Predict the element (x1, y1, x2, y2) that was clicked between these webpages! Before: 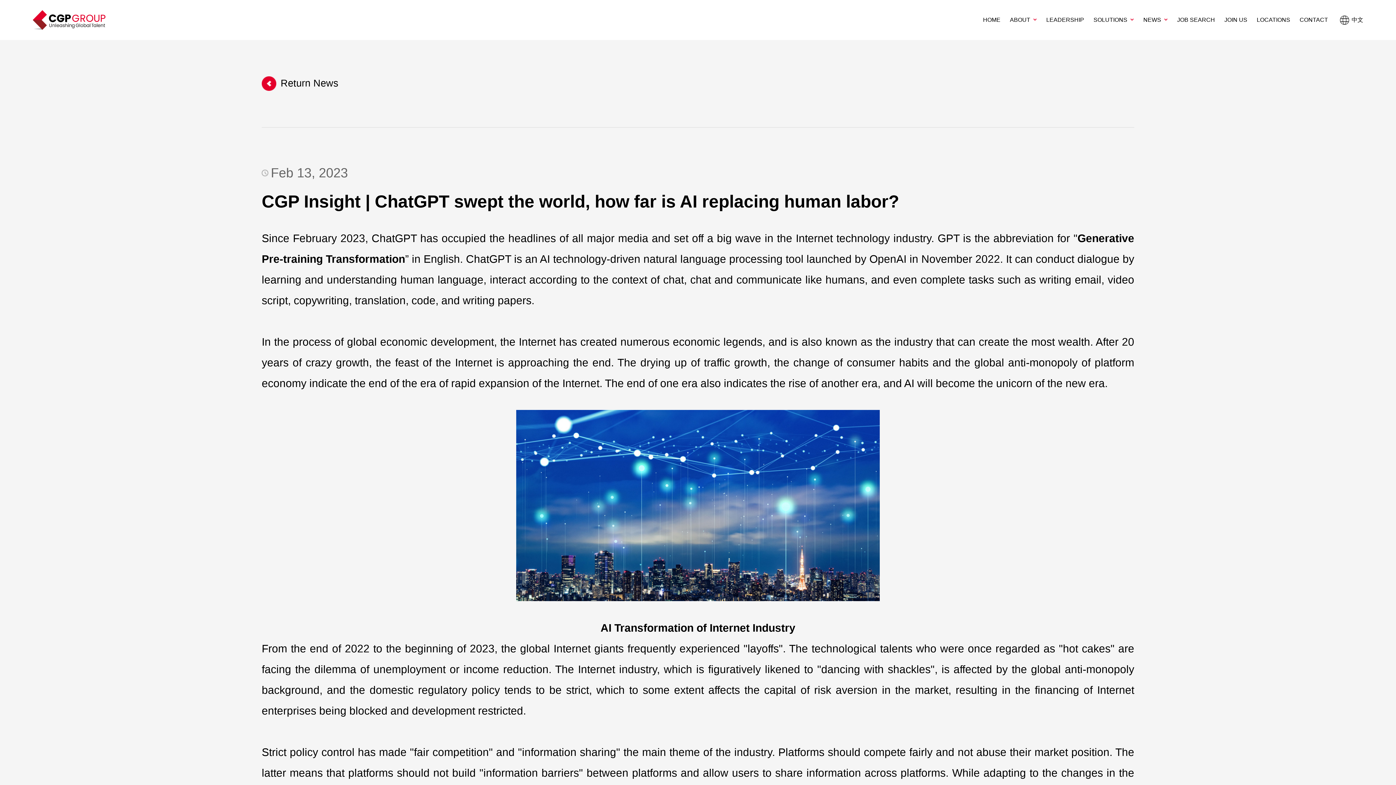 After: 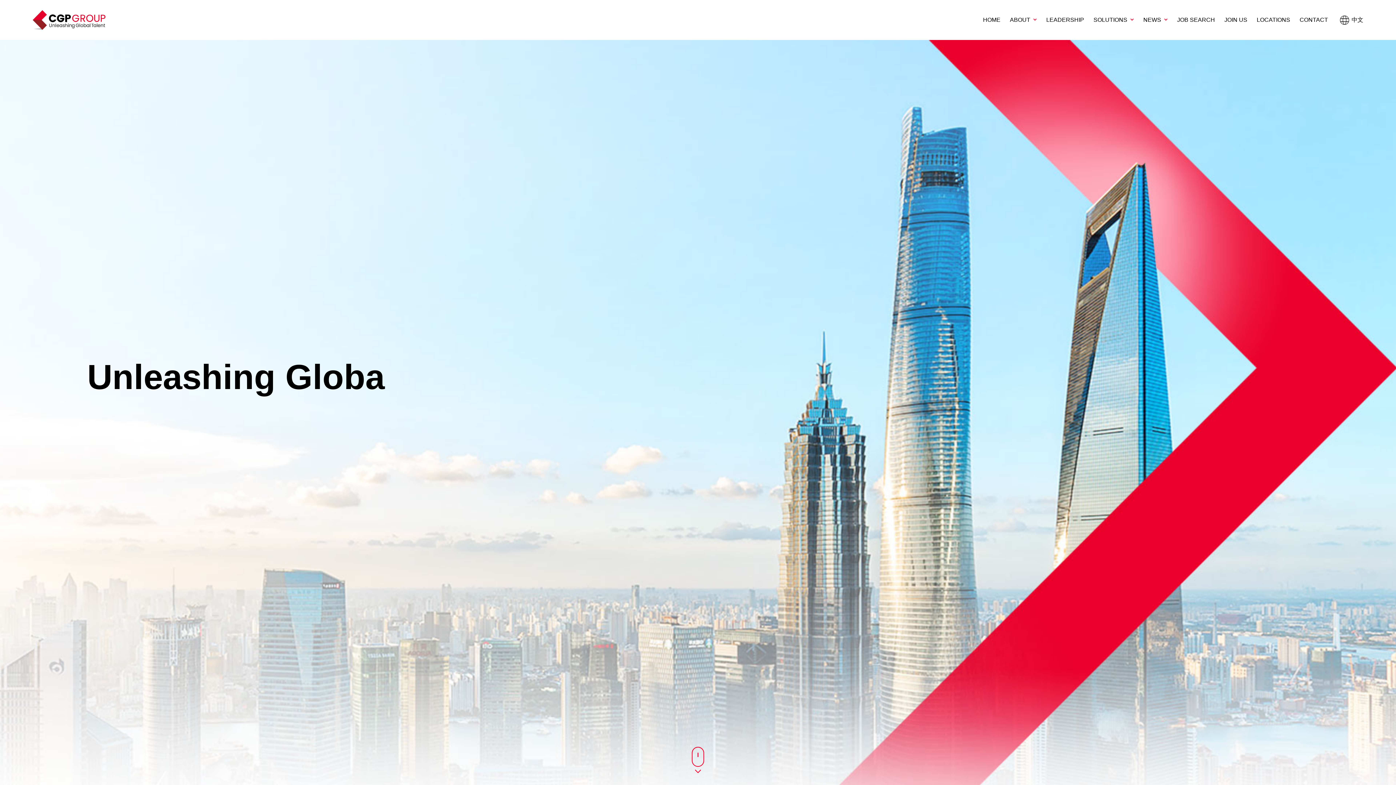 Action: bbox: (32, 10, 105, 29)